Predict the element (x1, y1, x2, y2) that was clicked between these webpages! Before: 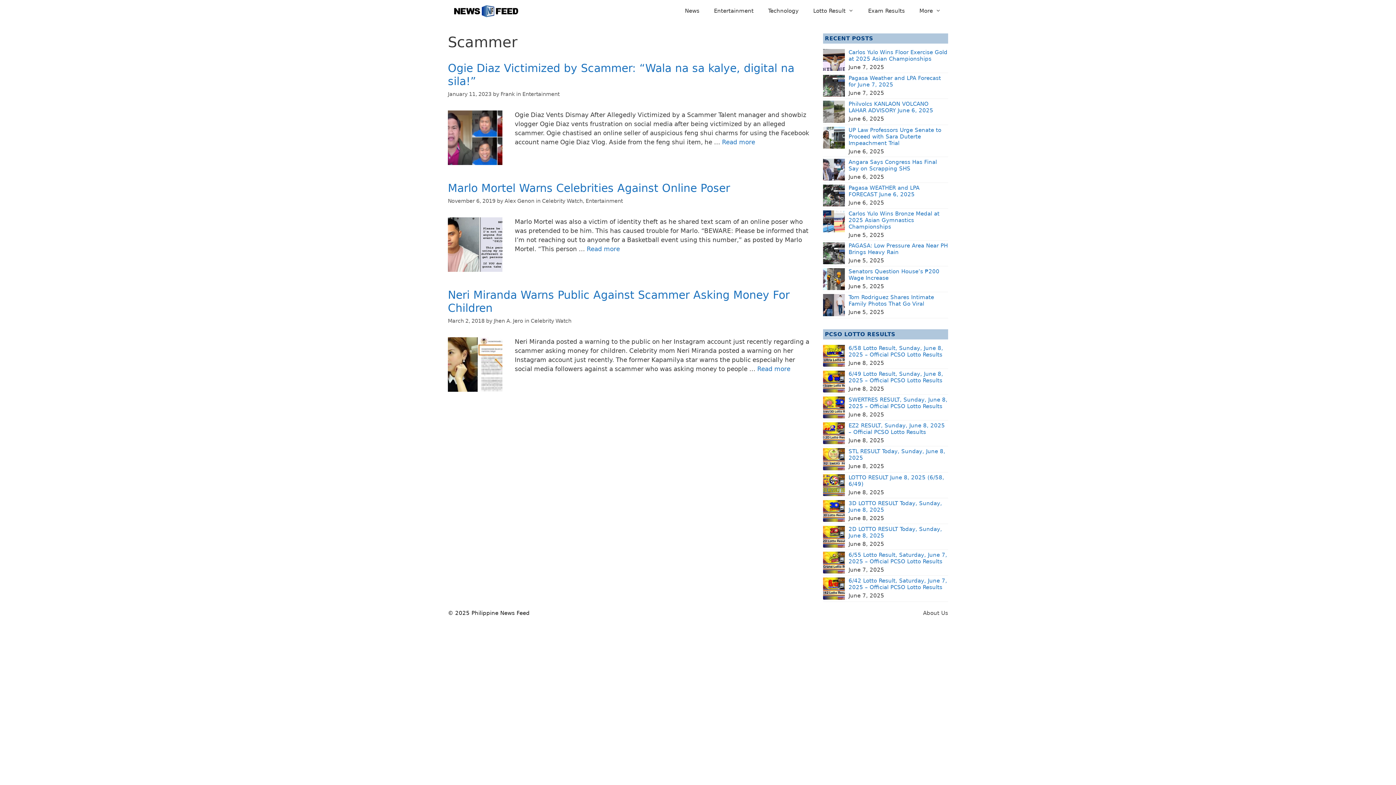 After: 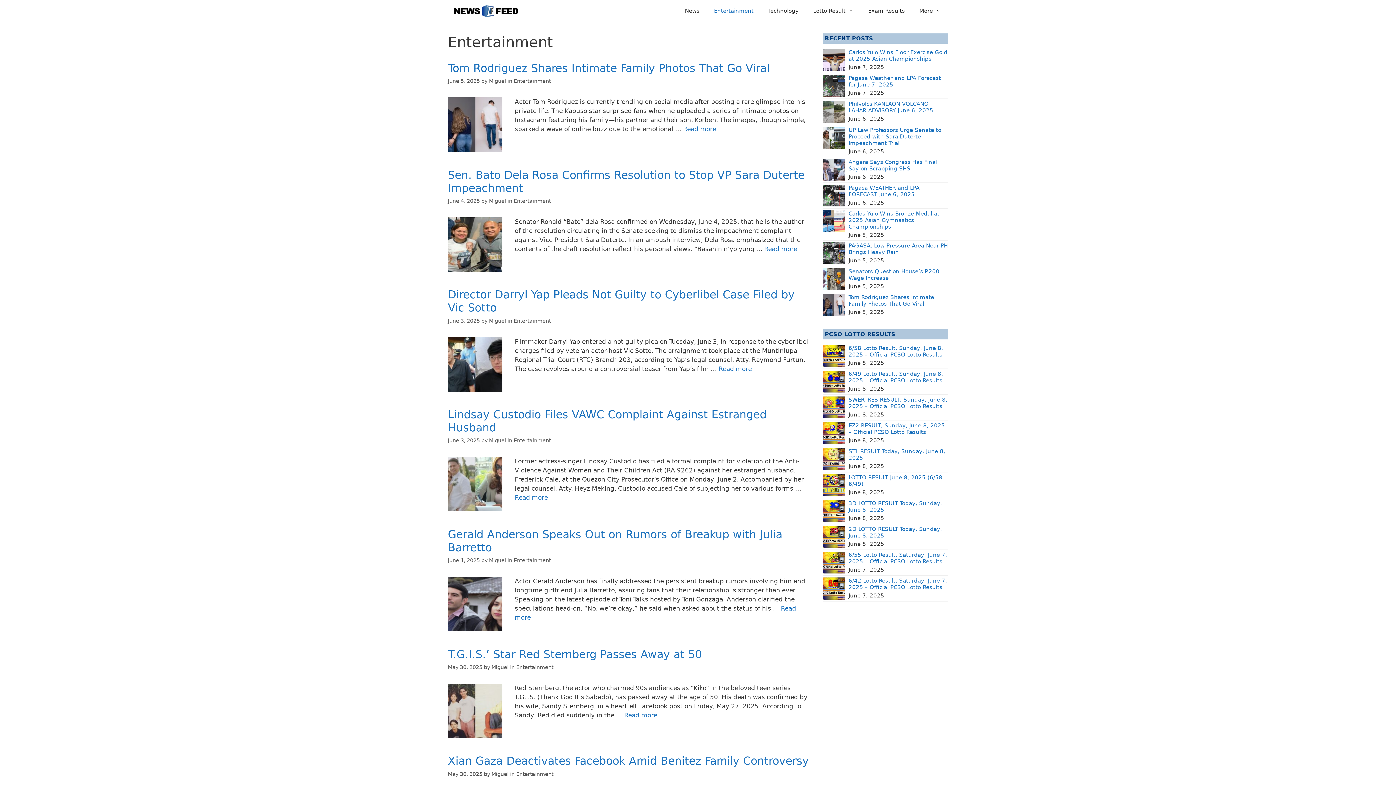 Action: label: Entertainment bbox: (522, 91, 559, 97)